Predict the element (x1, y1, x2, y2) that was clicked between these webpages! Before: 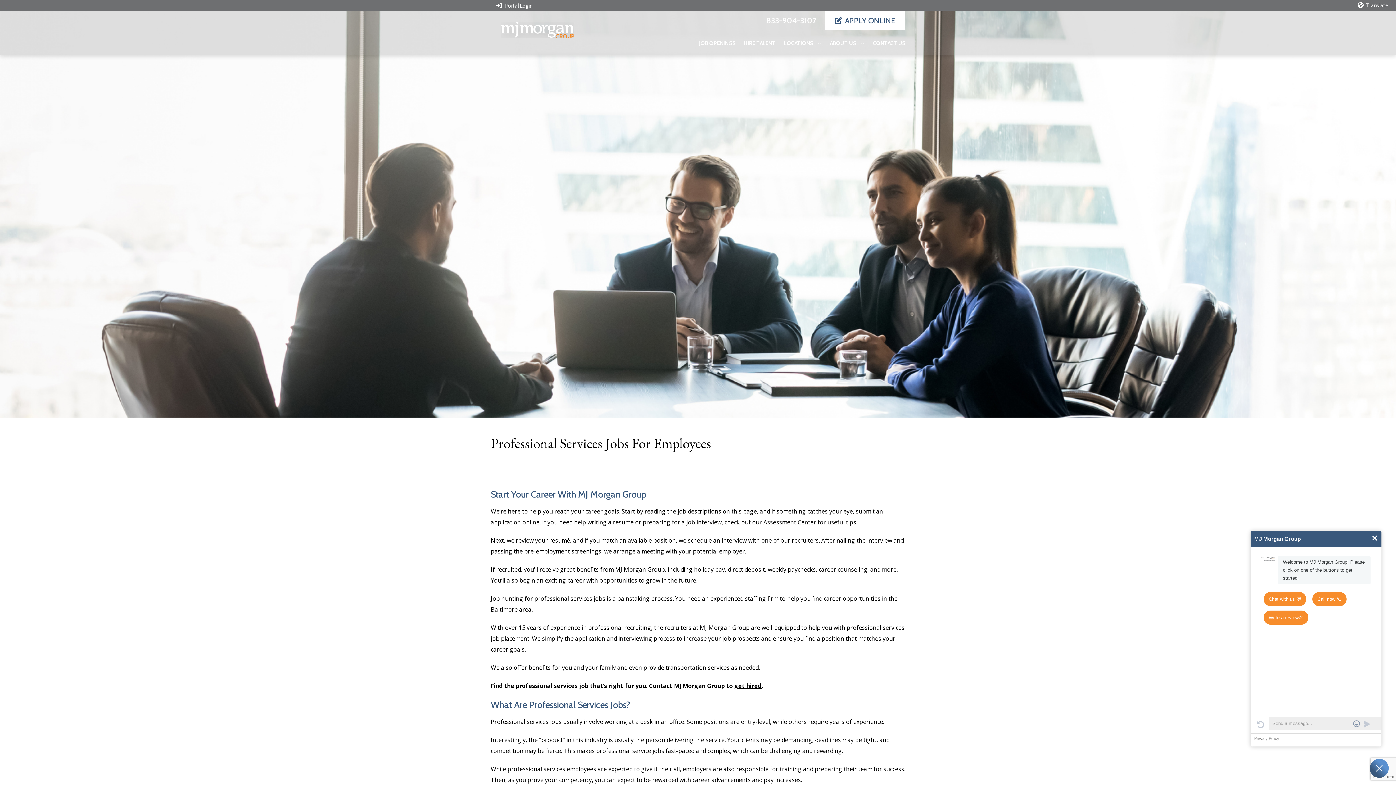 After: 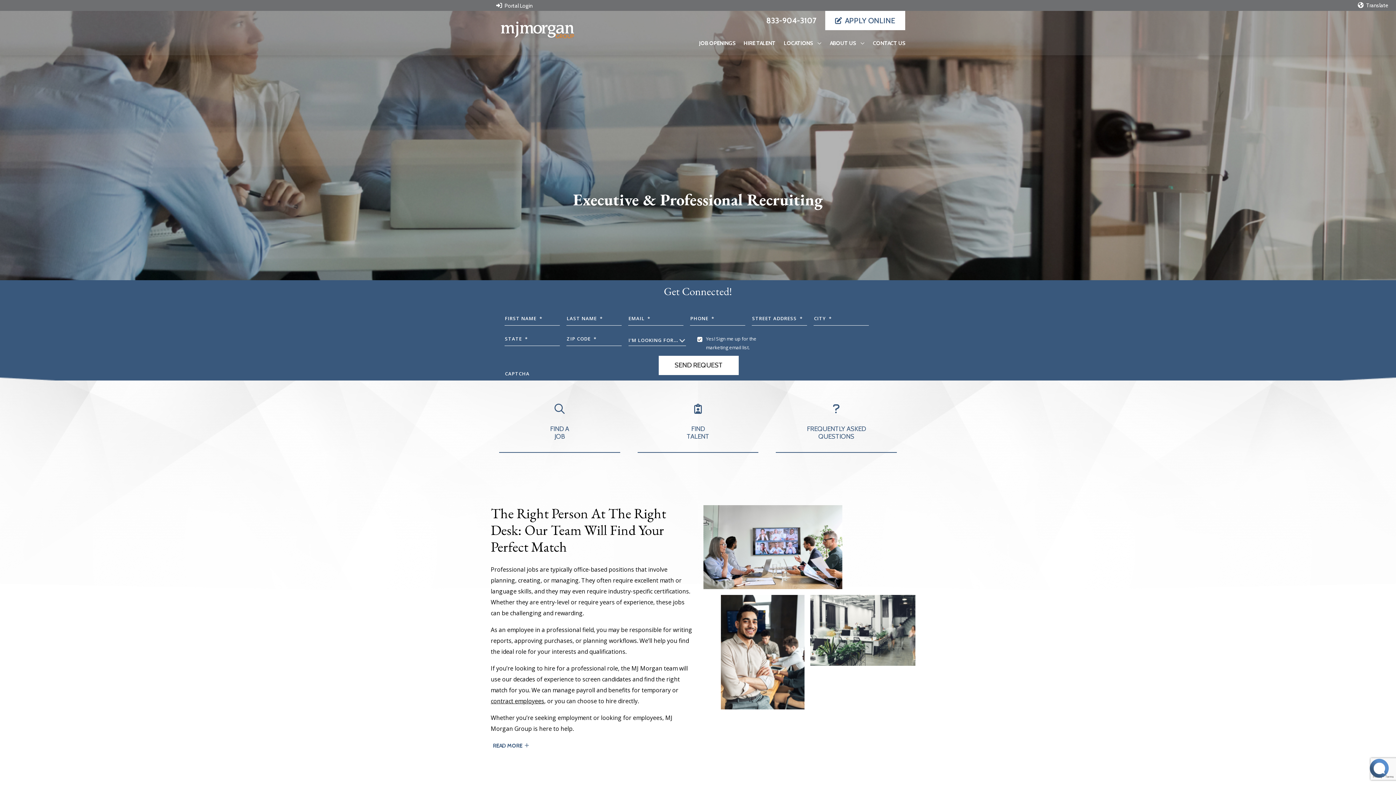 Action: bbox: (490, 13, 584, 50)